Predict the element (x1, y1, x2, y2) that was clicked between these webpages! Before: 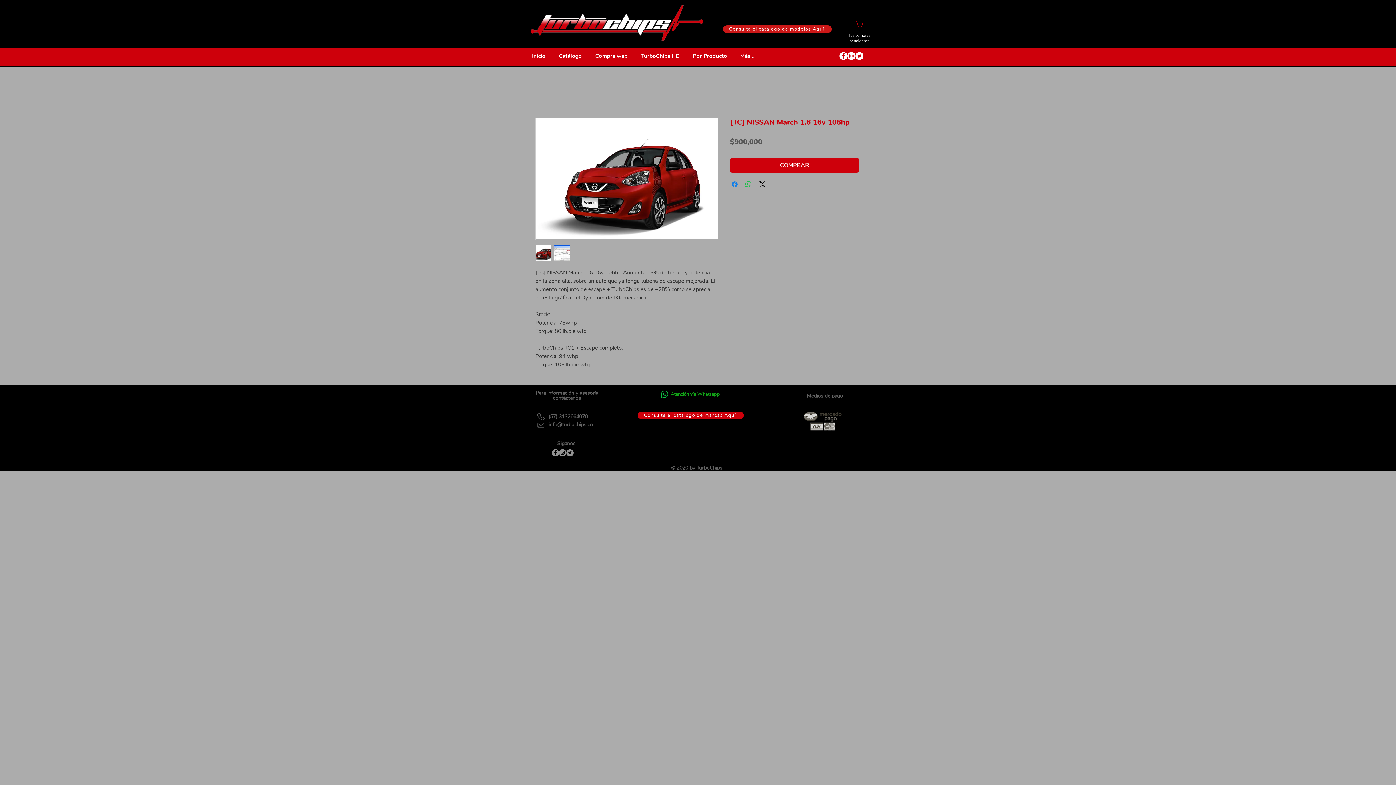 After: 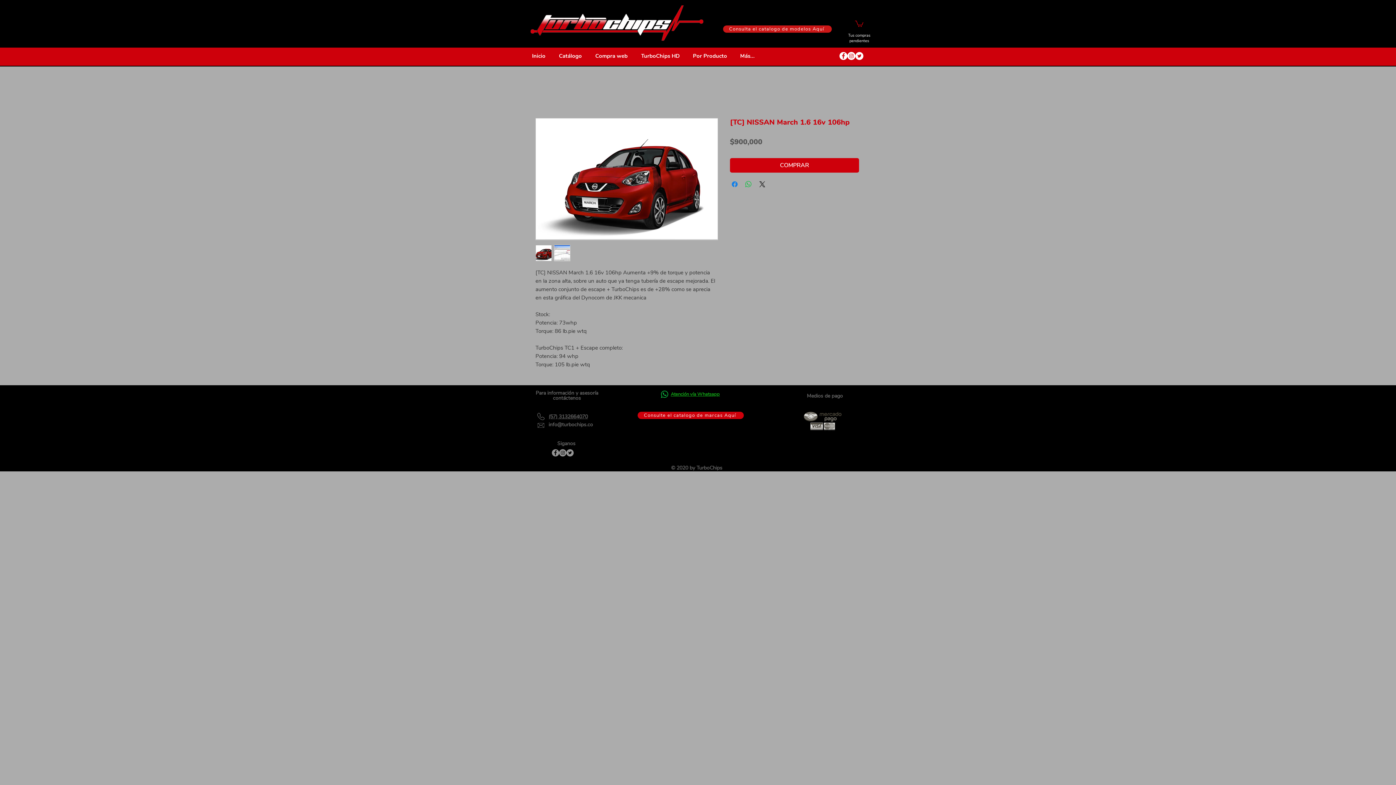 Action: label: Por Producto bbox: (686, 49, 733, 62)